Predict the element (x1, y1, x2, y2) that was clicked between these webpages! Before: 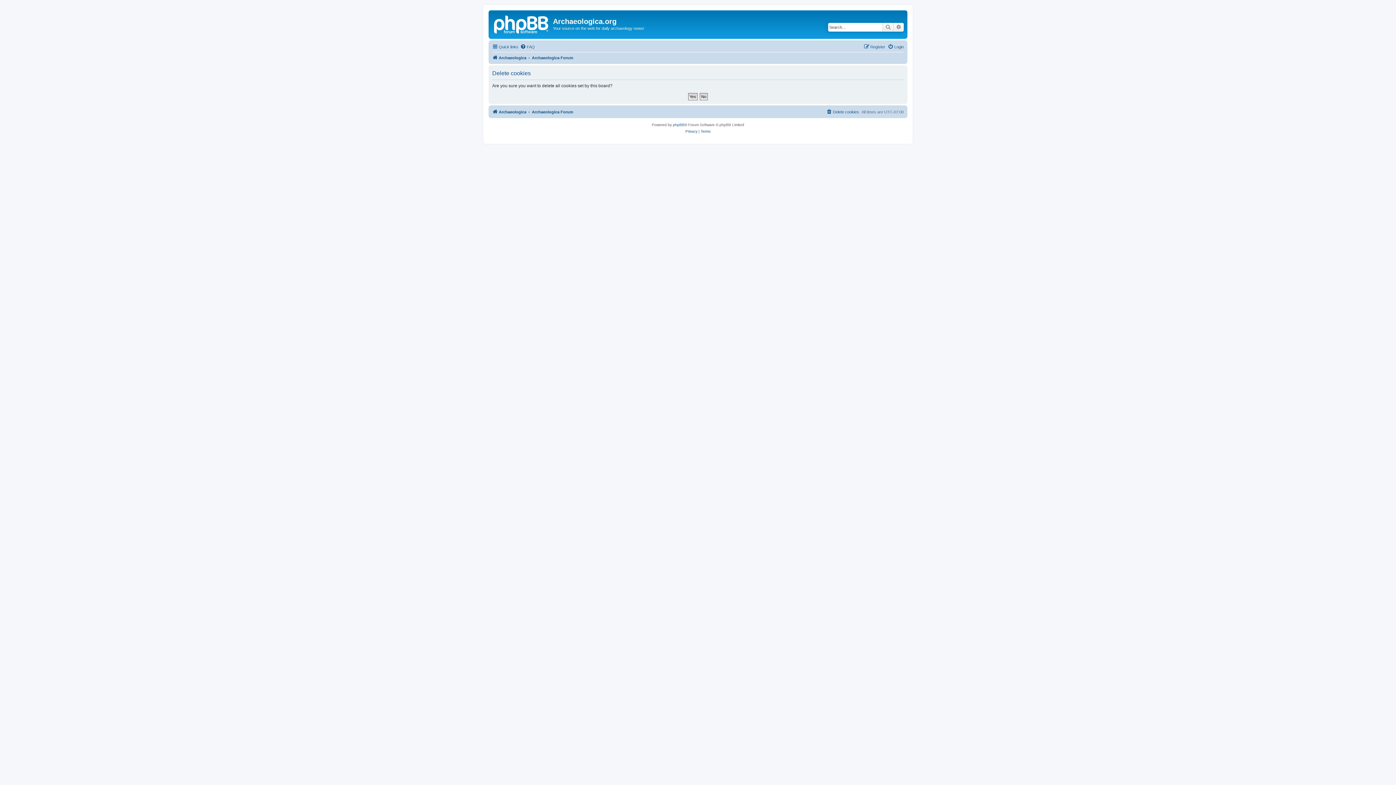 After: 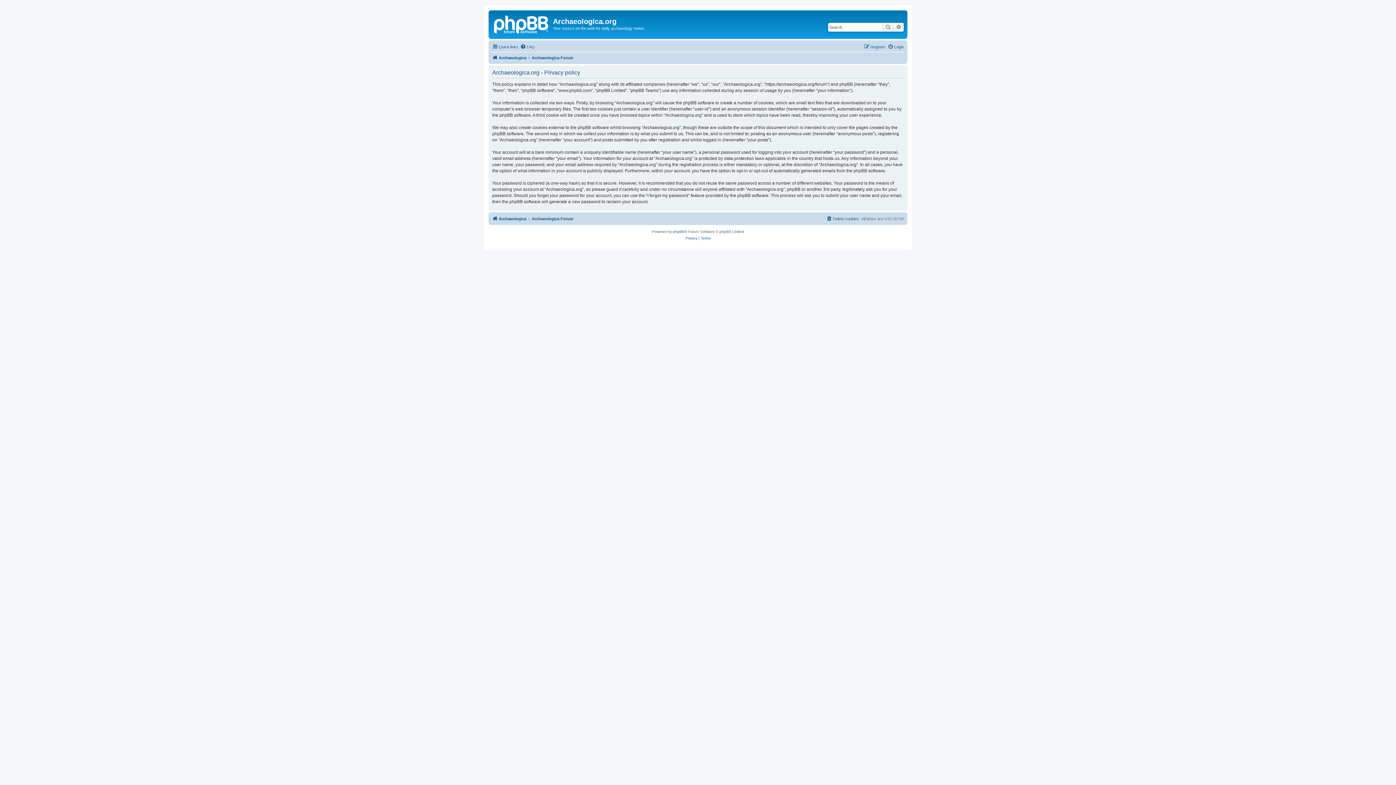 Action: bbox: (685, 128, 697, 134) label: Privacy